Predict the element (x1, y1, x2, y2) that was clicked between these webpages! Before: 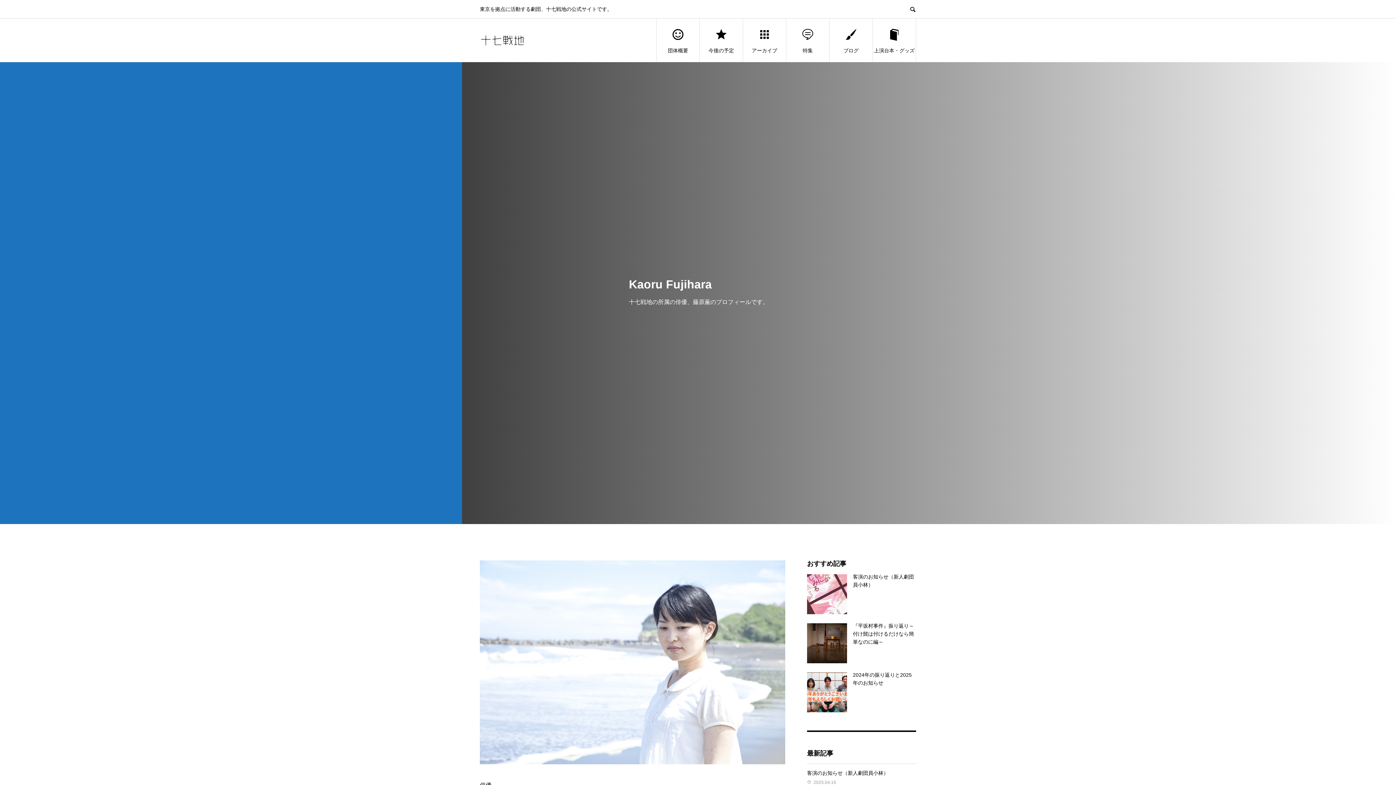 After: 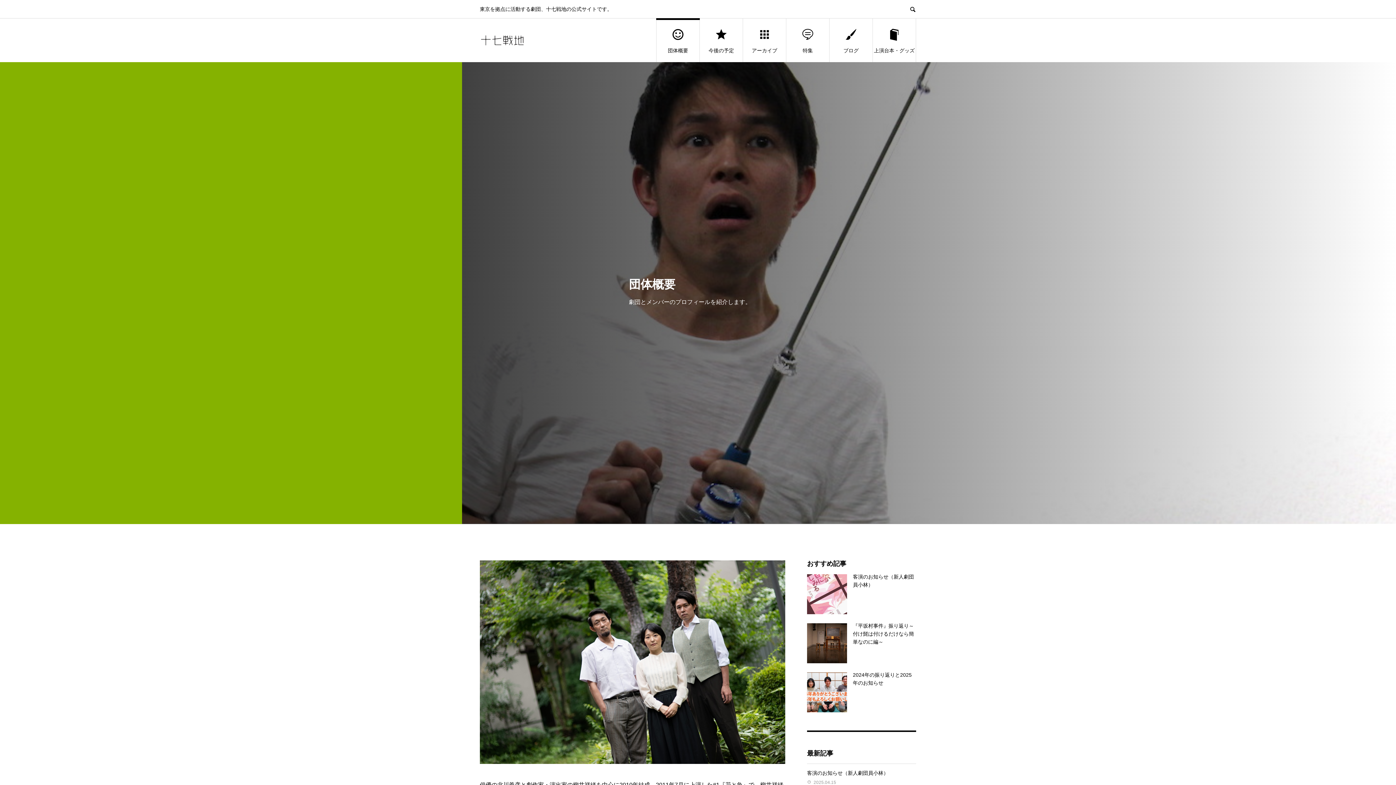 Action: bbox: (656, 18, 699, 62) label: 団体概要